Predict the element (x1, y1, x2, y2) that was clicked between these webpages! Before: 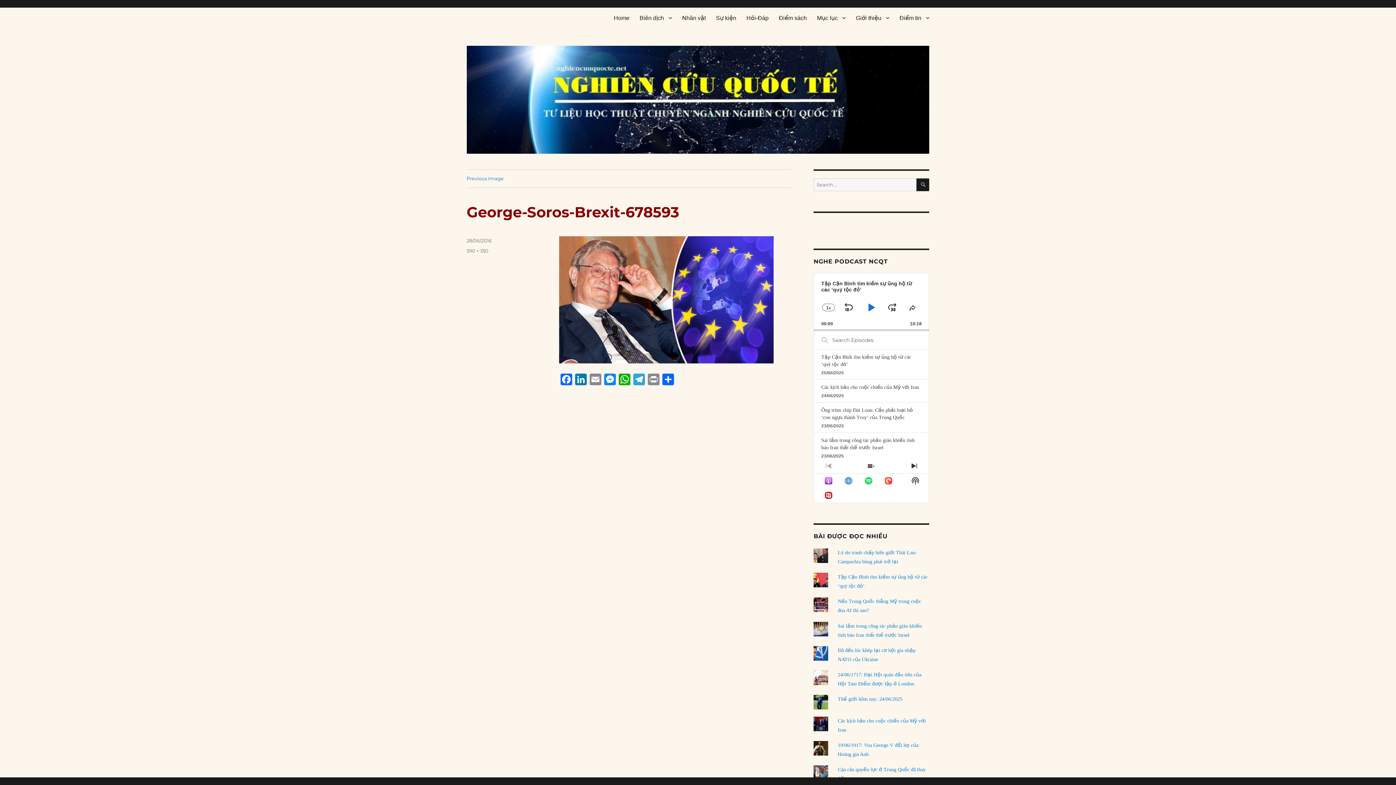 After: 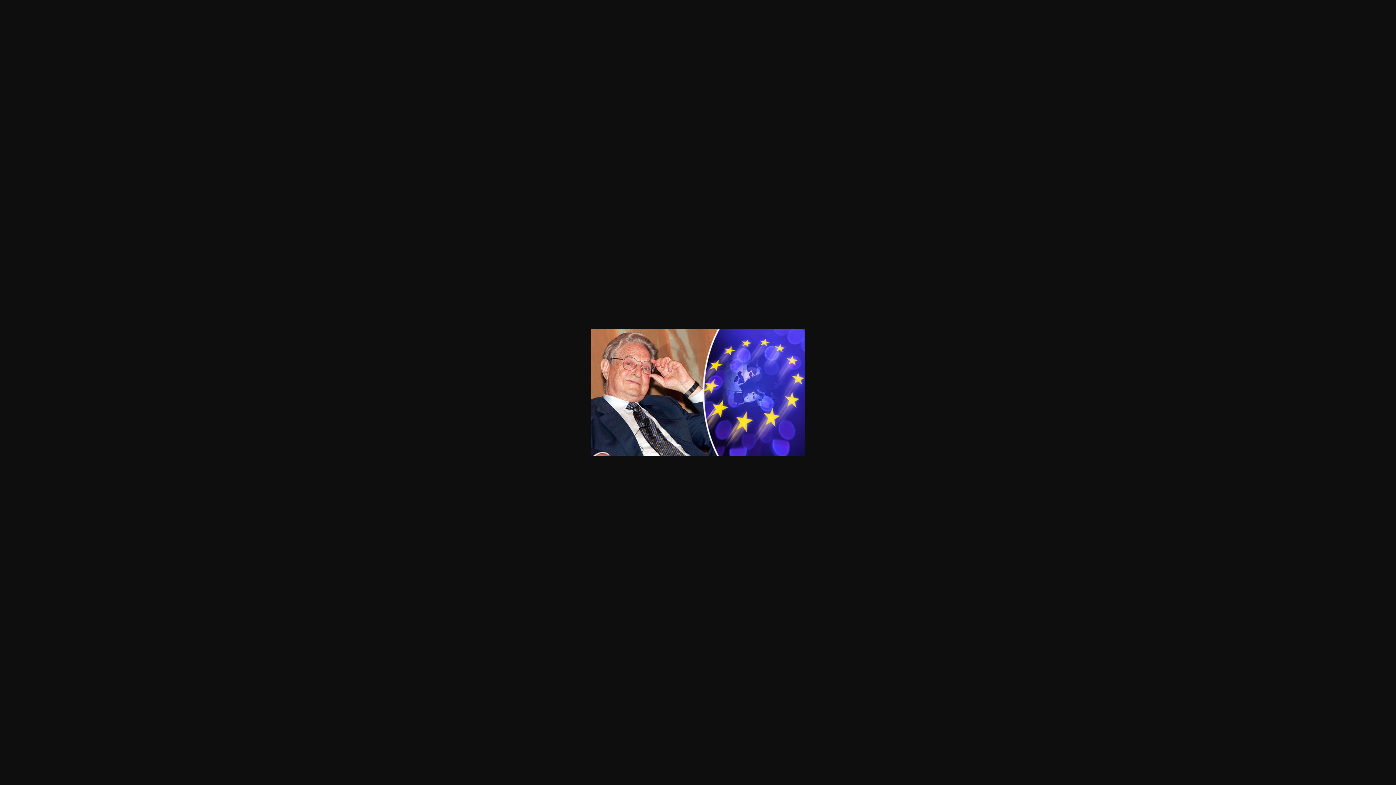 Action: label: 590 × 350 bbox: (466, 247, 488, 253)